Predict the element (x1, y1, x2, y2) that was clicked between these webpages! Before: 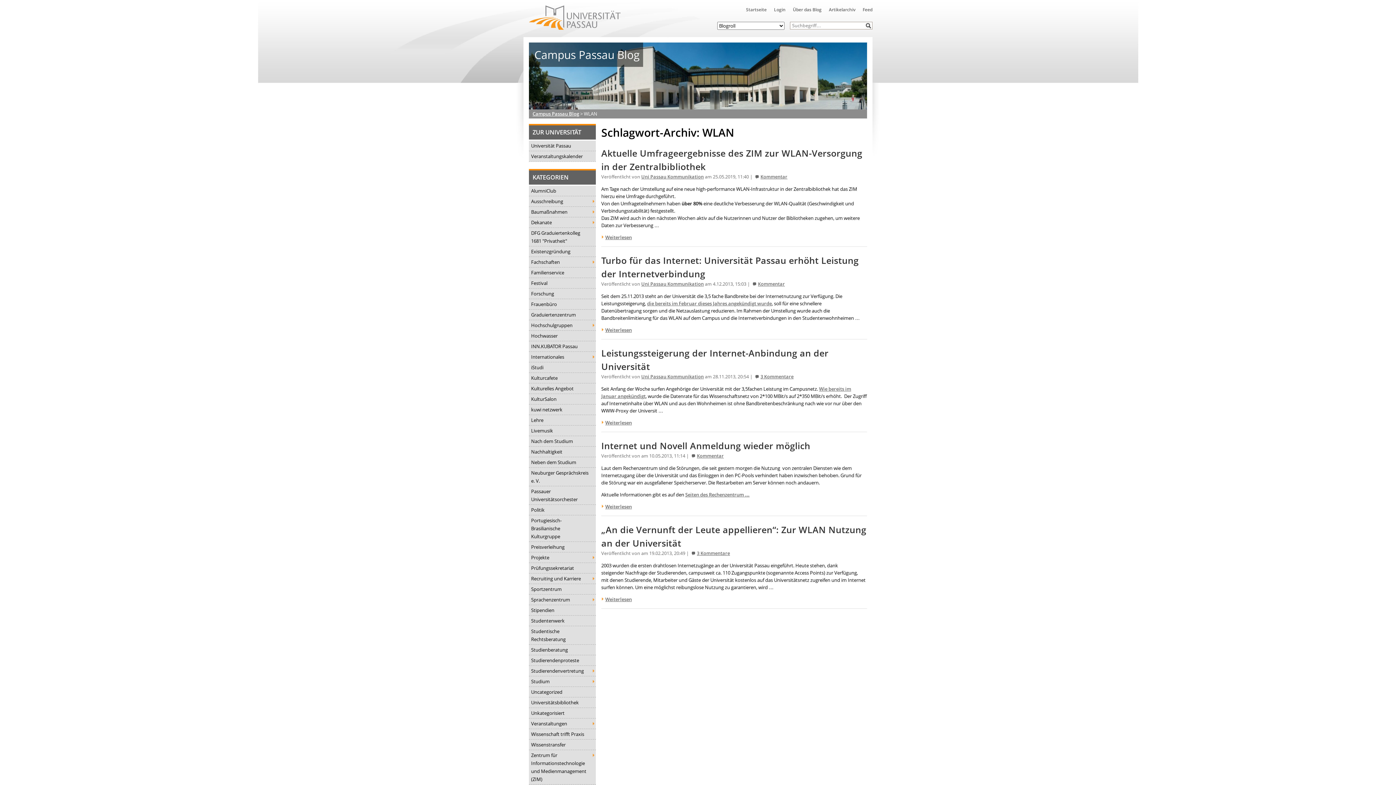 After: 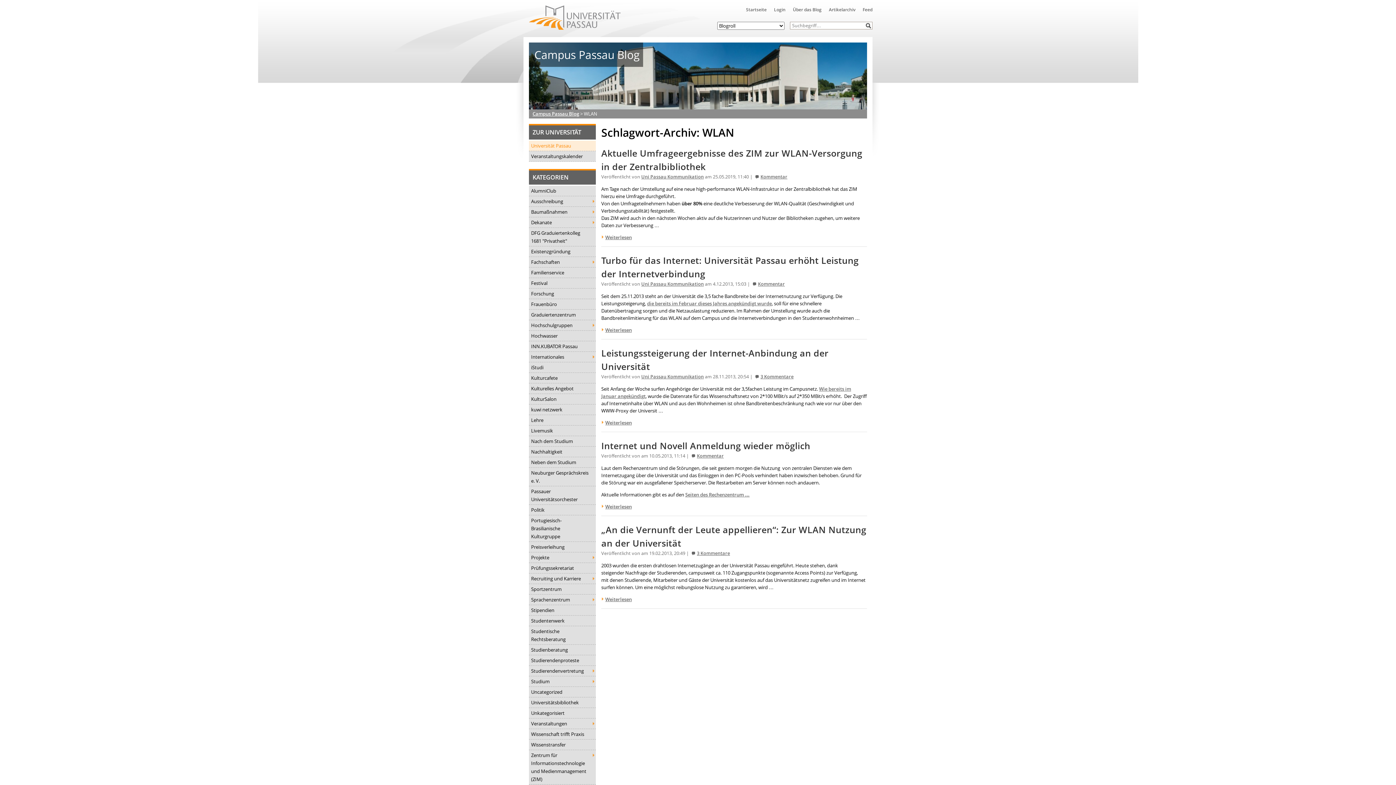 Action: label: Universität Passau bbox: (529, 140, 596, 151)